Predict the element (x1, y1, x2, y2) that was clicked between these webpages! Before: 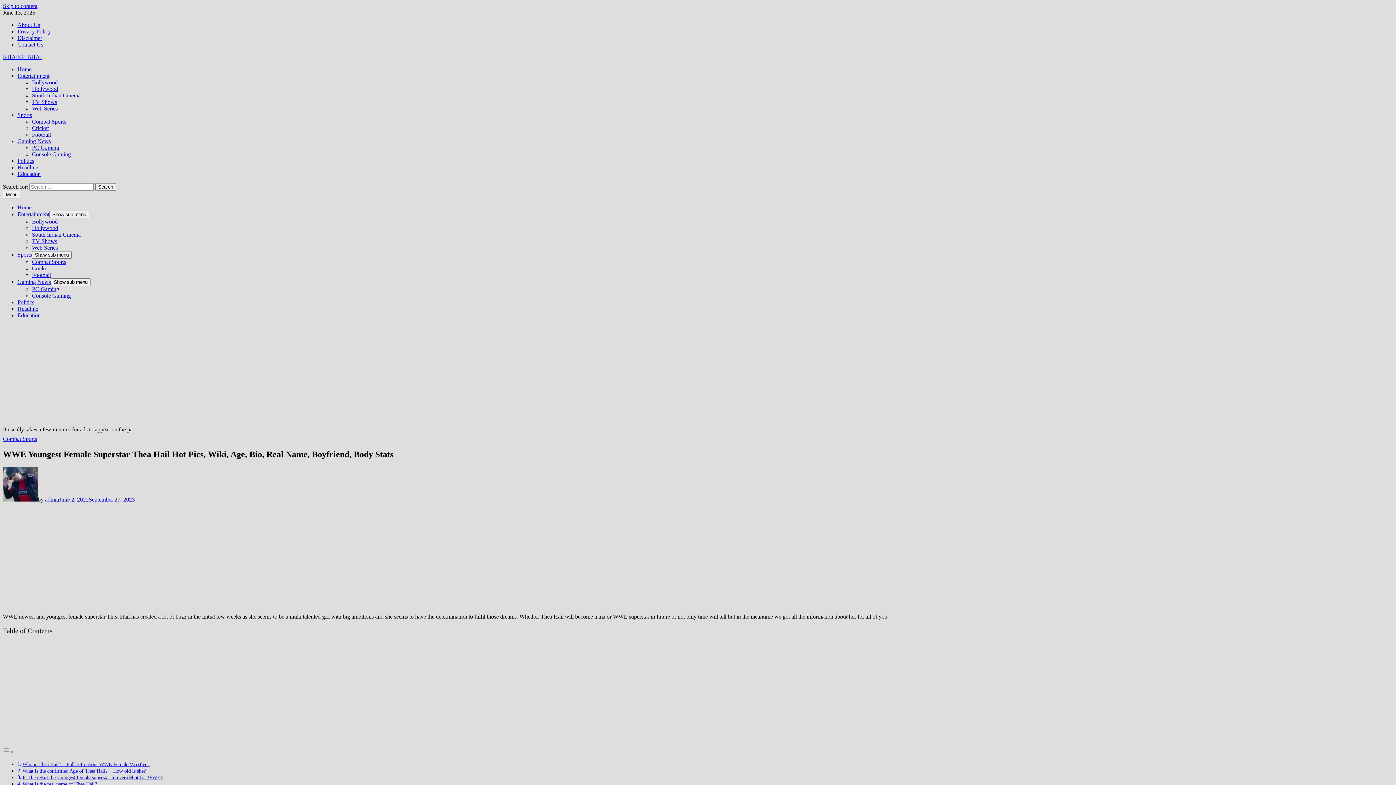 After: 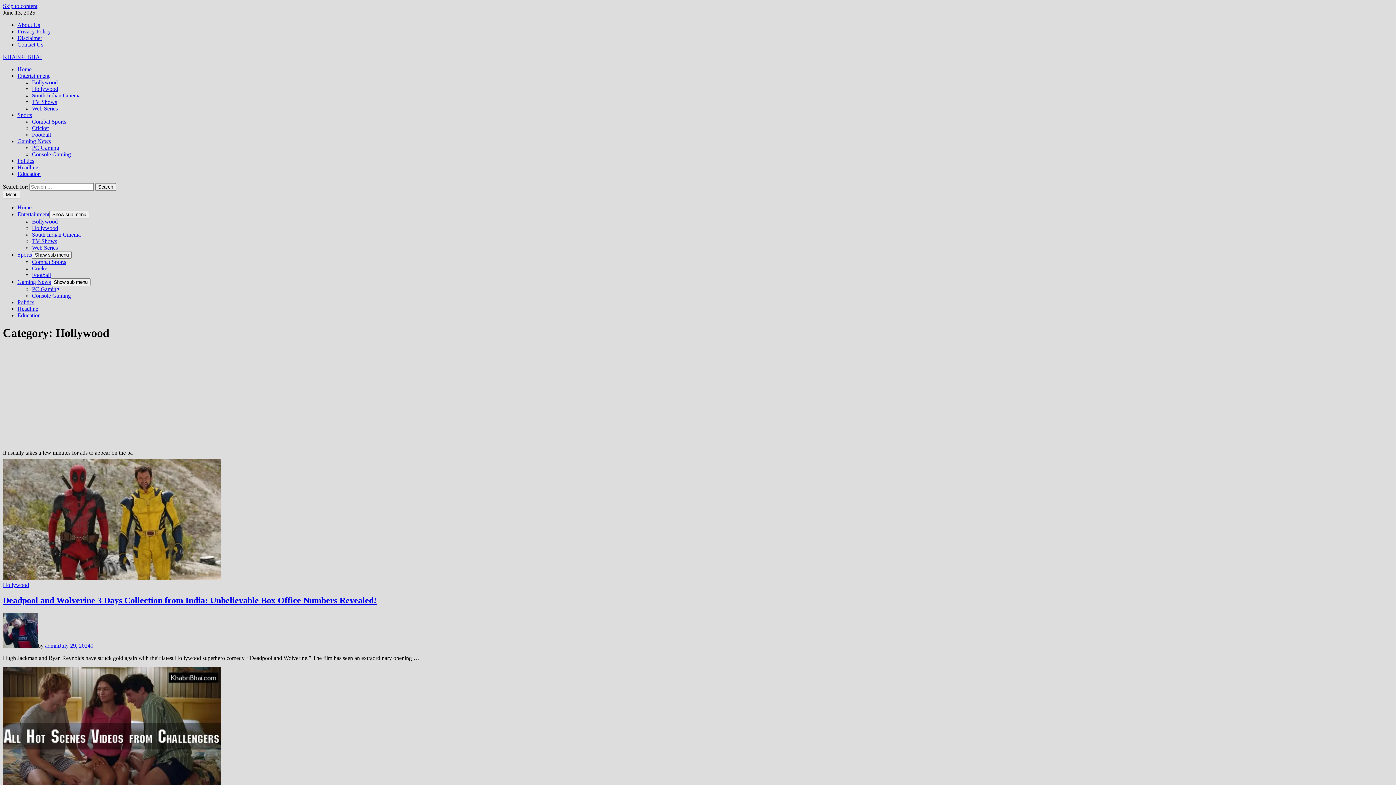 Action: bbox: (32, 85, 58, 92) label: Hollywood